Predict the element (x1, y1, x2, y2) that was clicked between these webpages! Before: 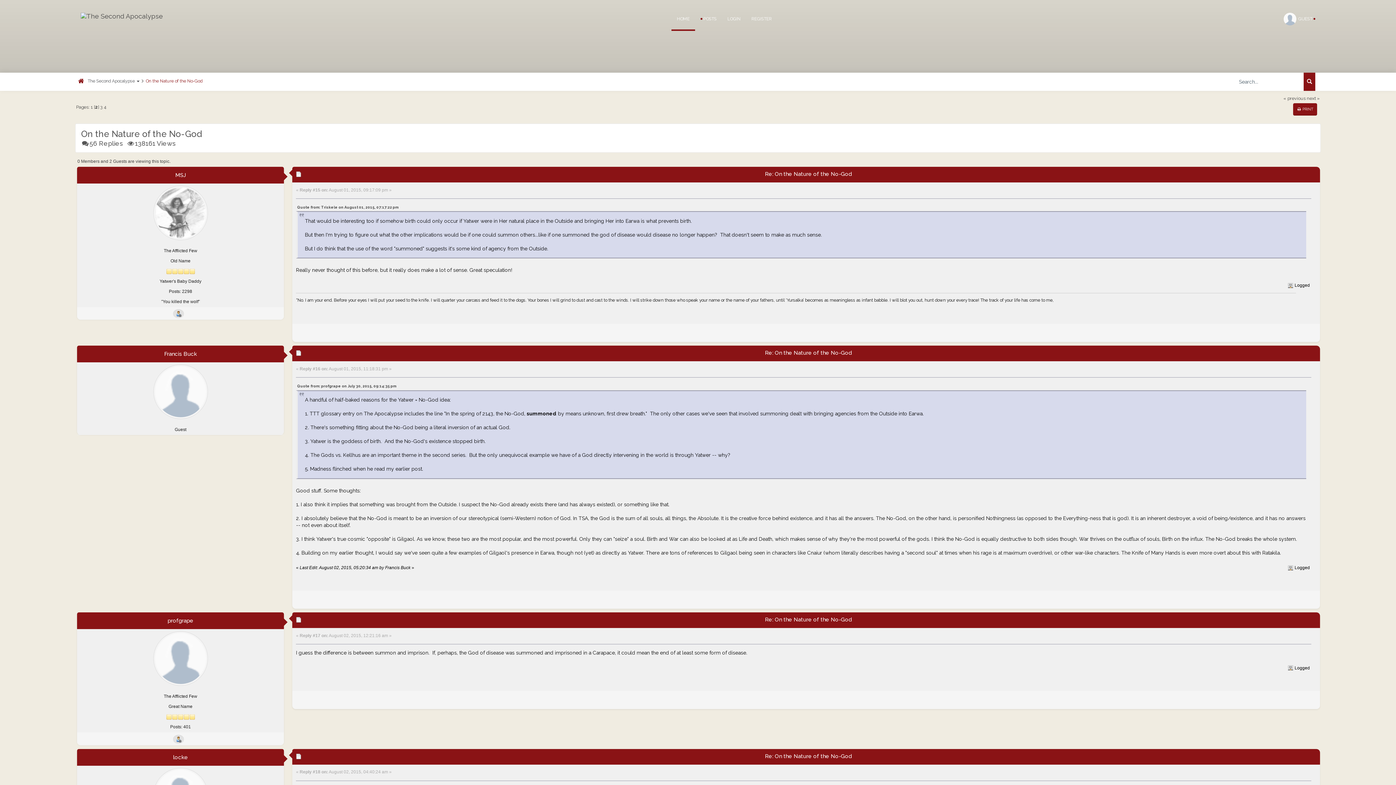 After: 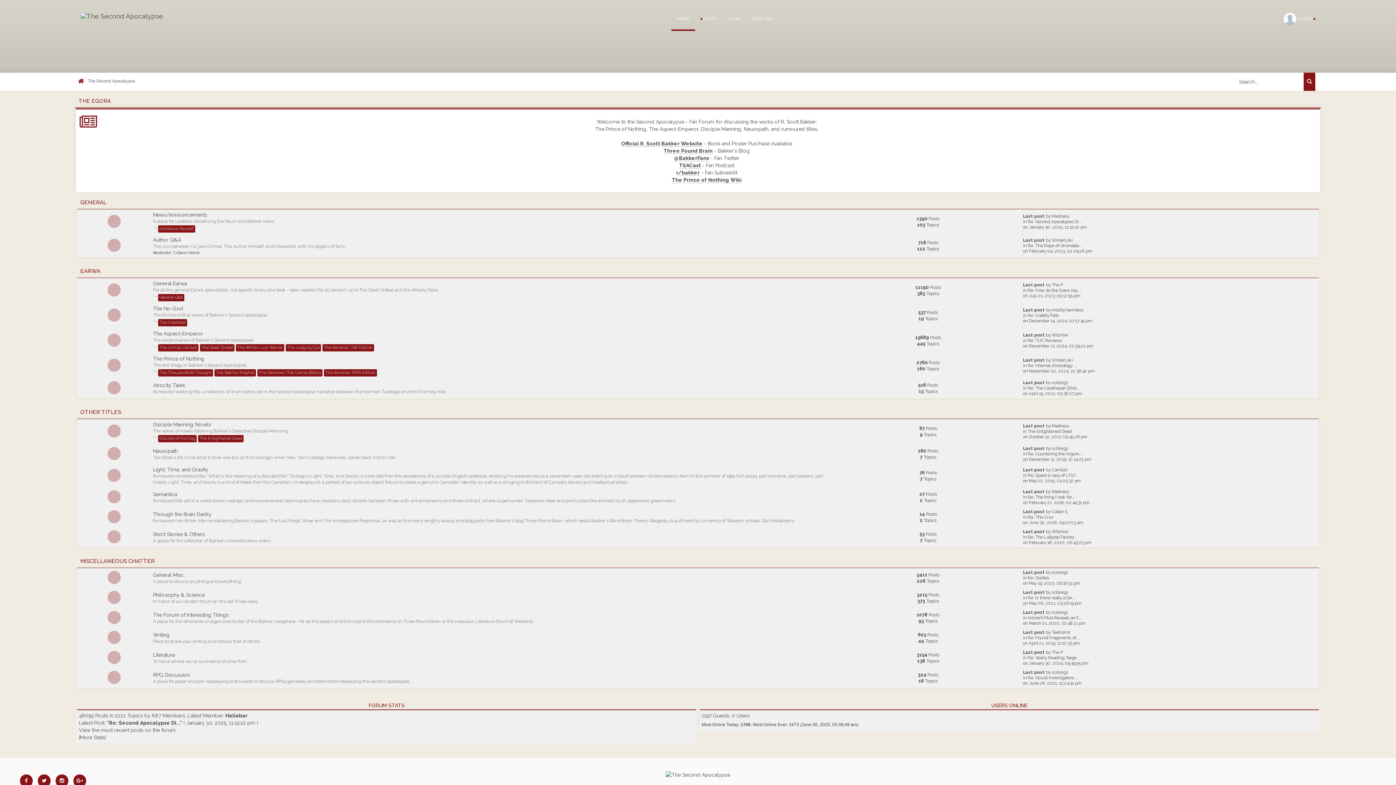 Action: bbox: (75, 7, 168, 25)